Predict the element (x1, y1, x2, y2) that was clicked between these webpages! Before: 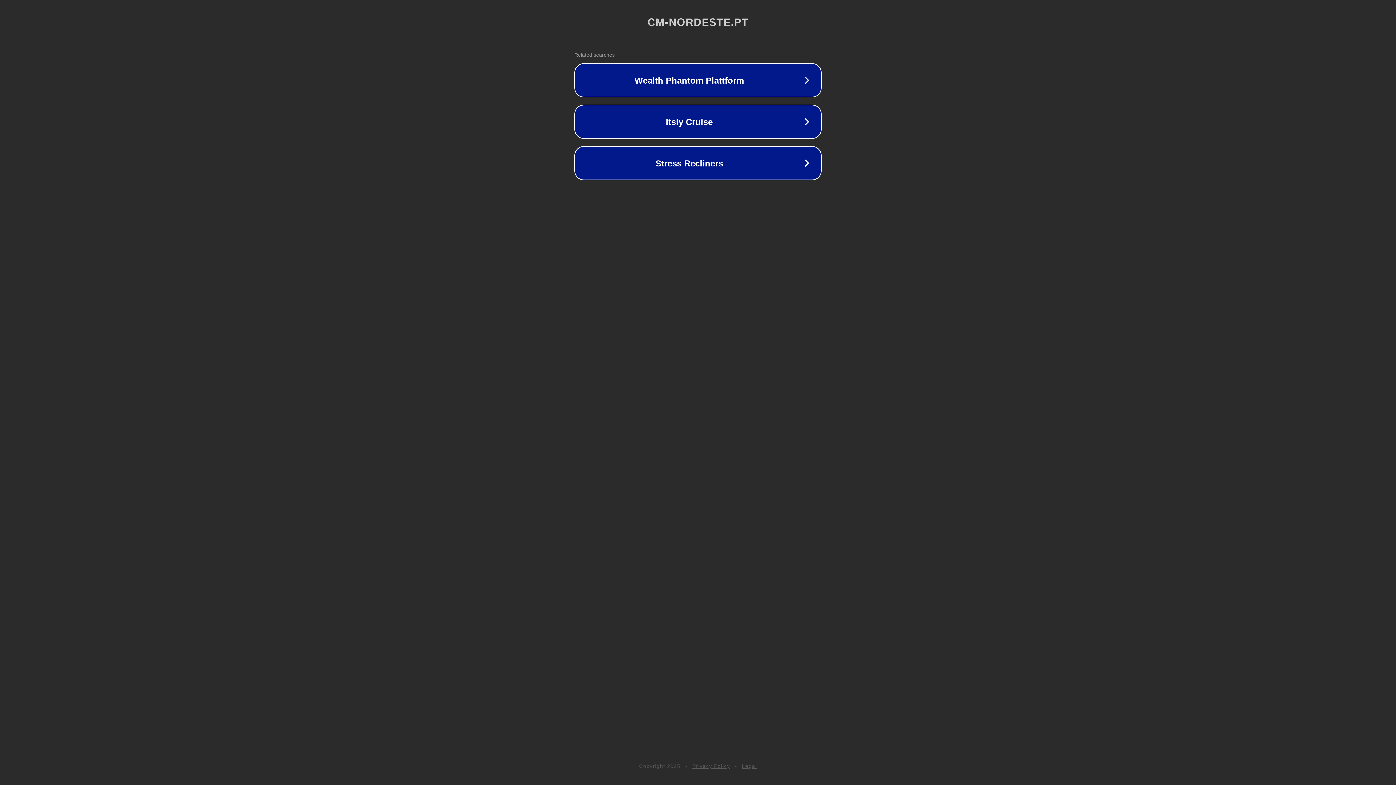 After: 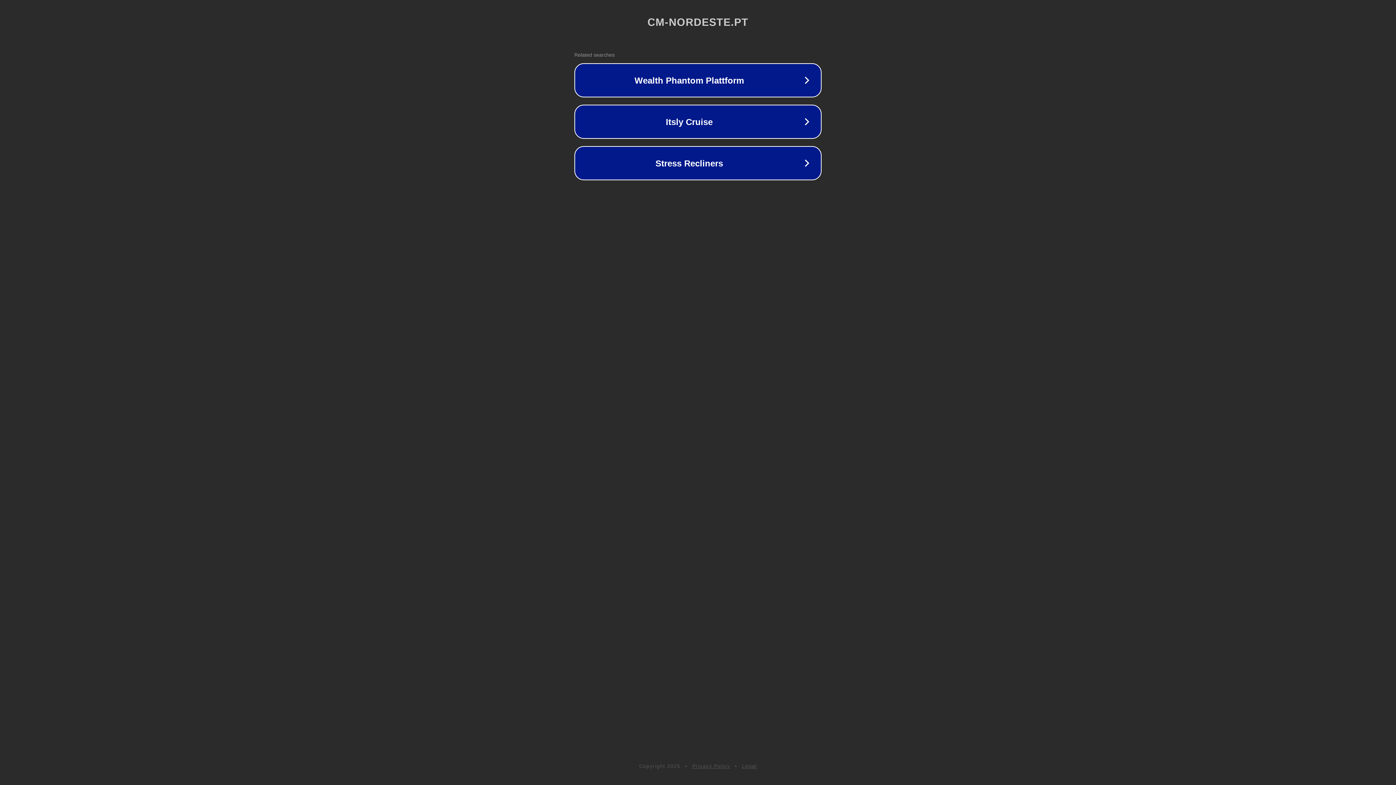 Action: label: Privacy Policy bbox: (692, 763, 730, 769)